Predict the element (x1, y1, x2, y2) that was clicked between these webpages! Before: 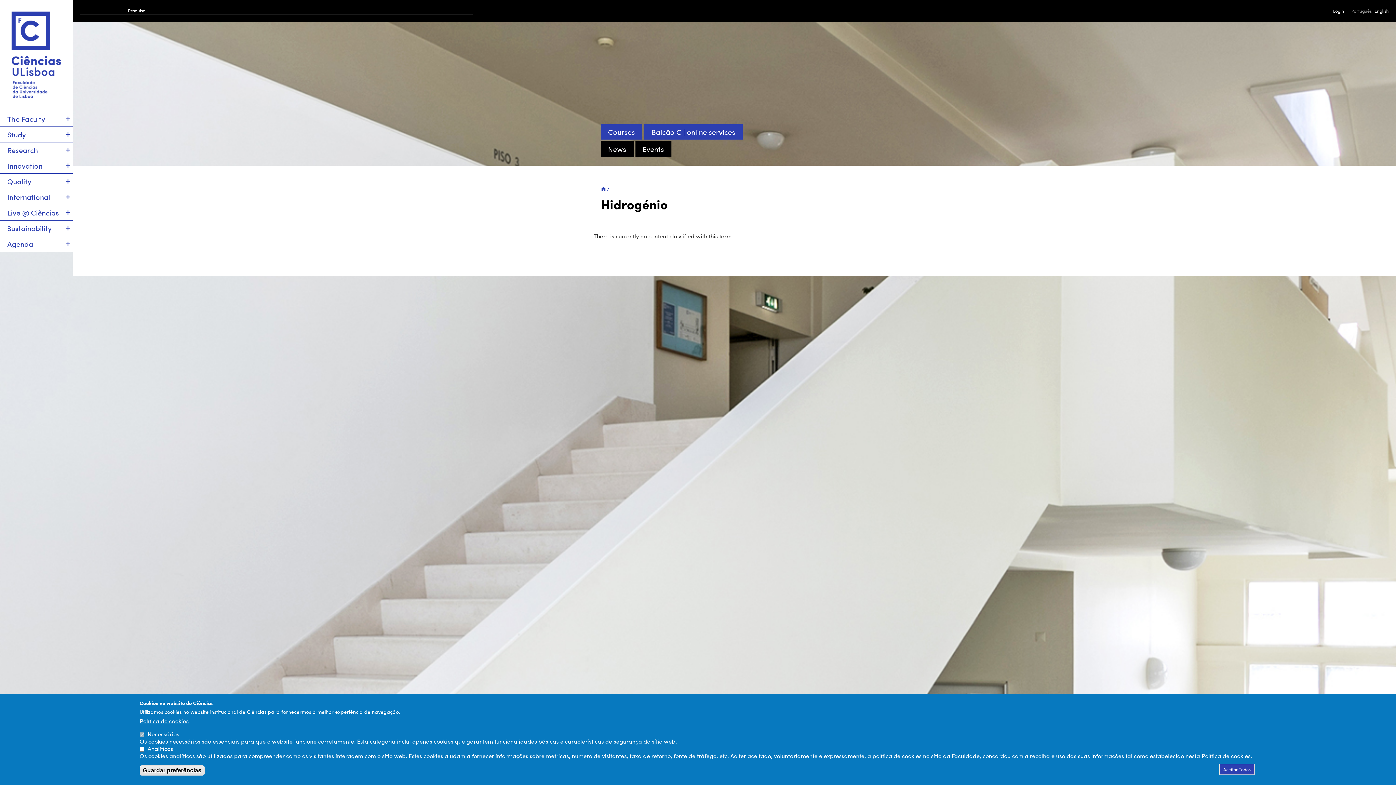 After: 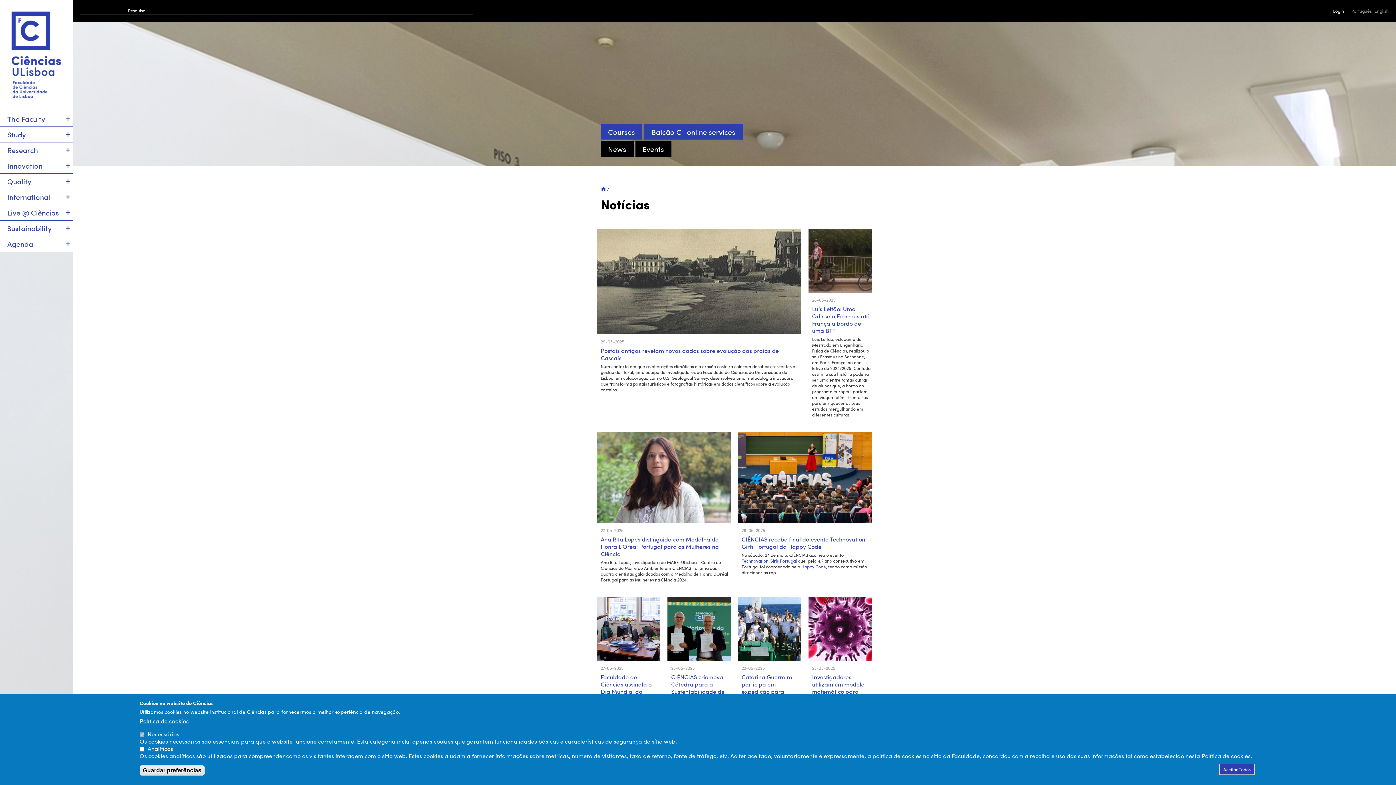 Action: label: News bbox: (600, 141, 633, 156)